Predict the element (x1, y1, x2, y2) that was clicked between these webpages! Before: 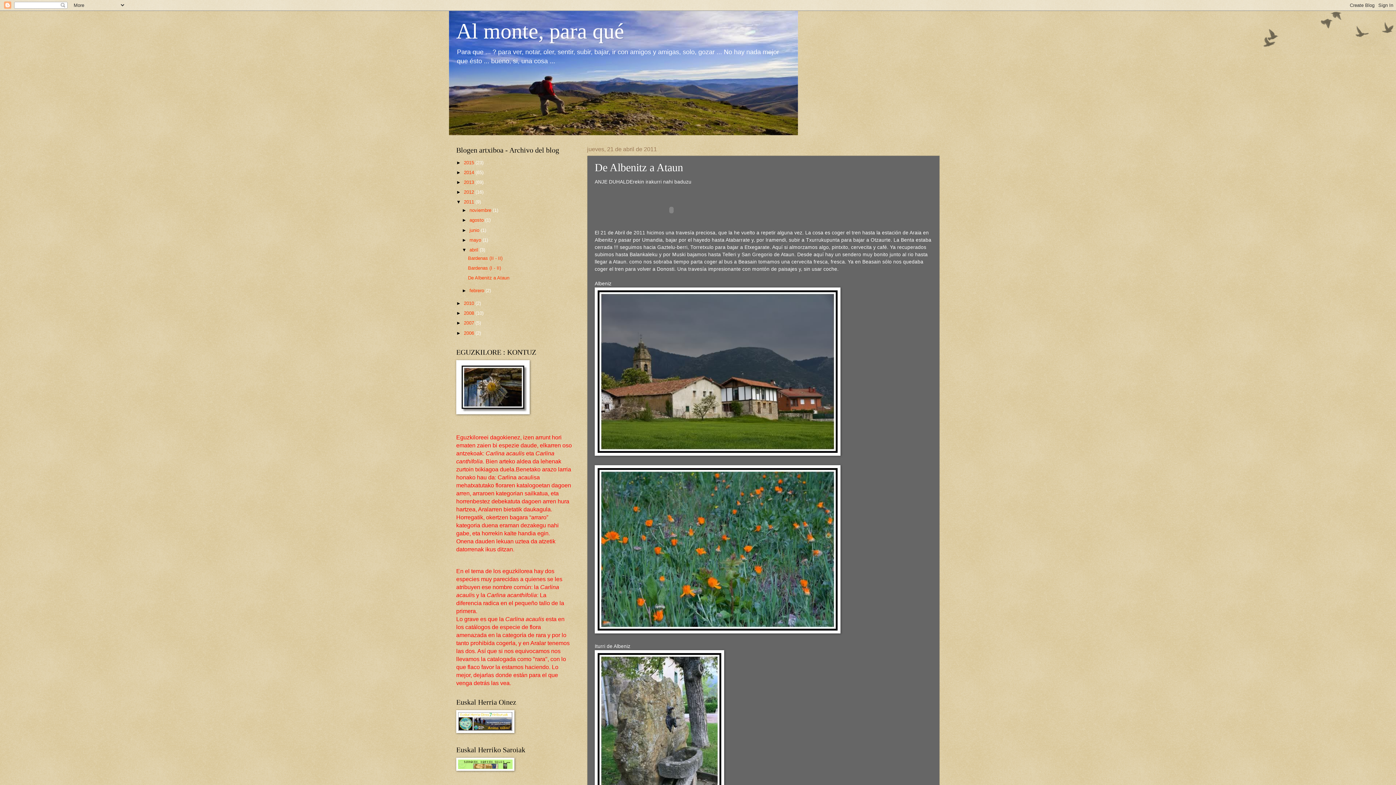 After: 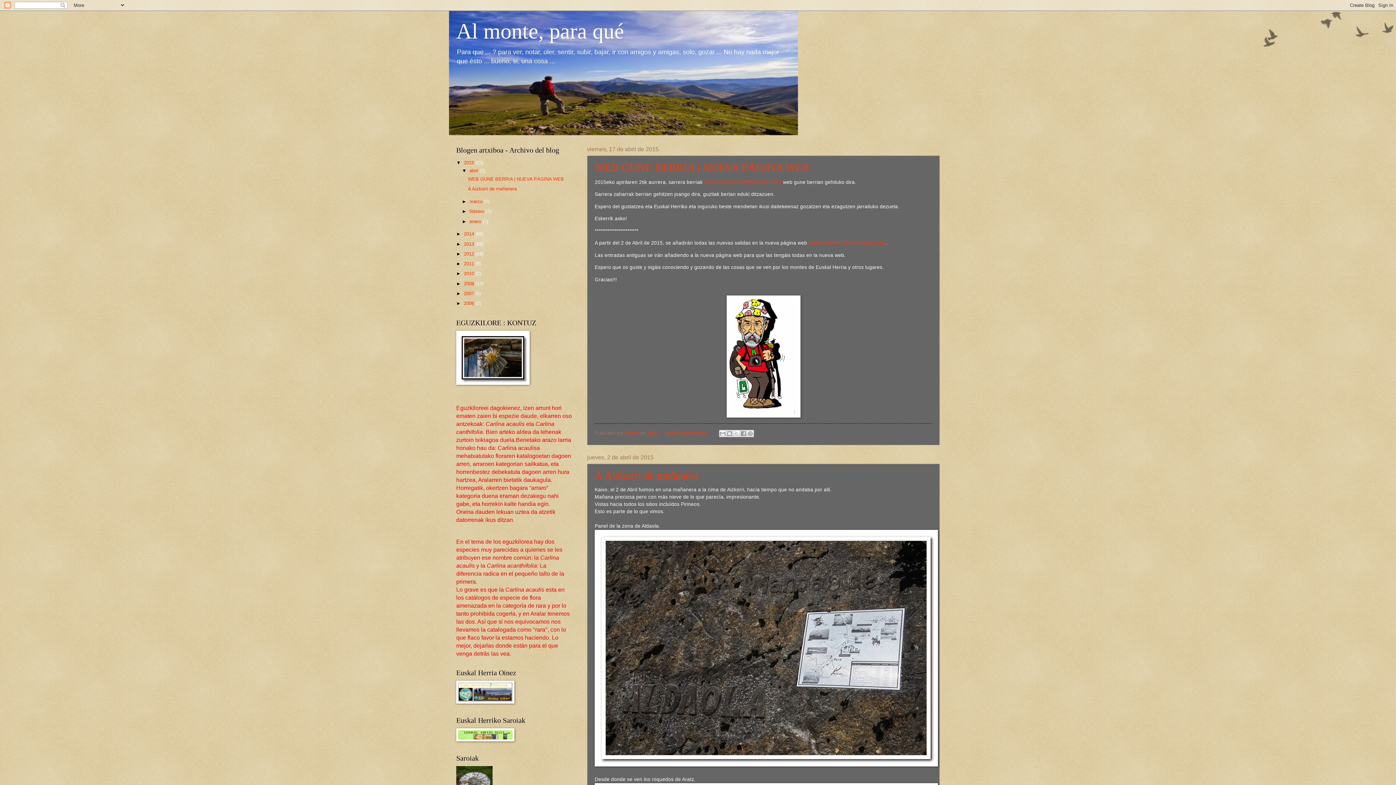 Action: label: Al monte, para qué bbox: (456, 19, 624, 43)